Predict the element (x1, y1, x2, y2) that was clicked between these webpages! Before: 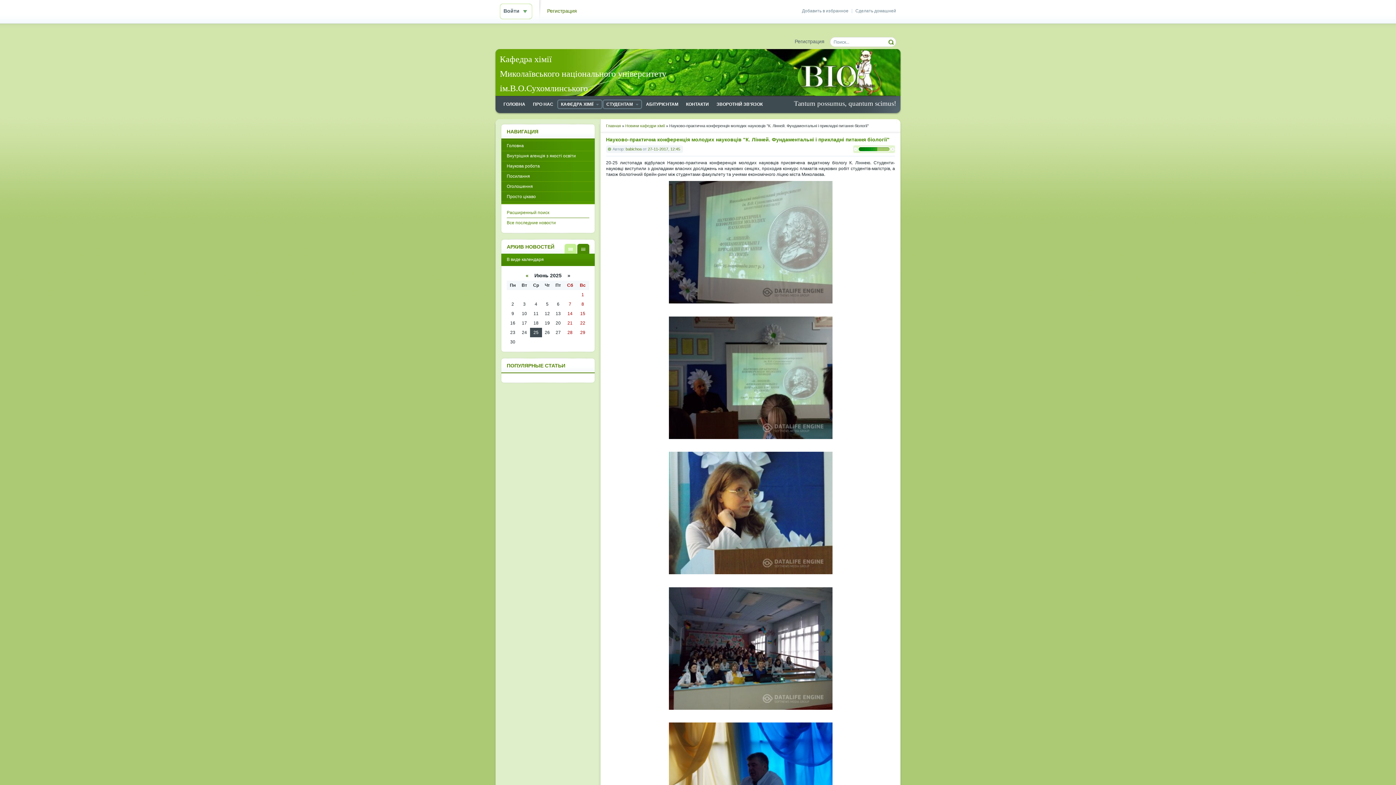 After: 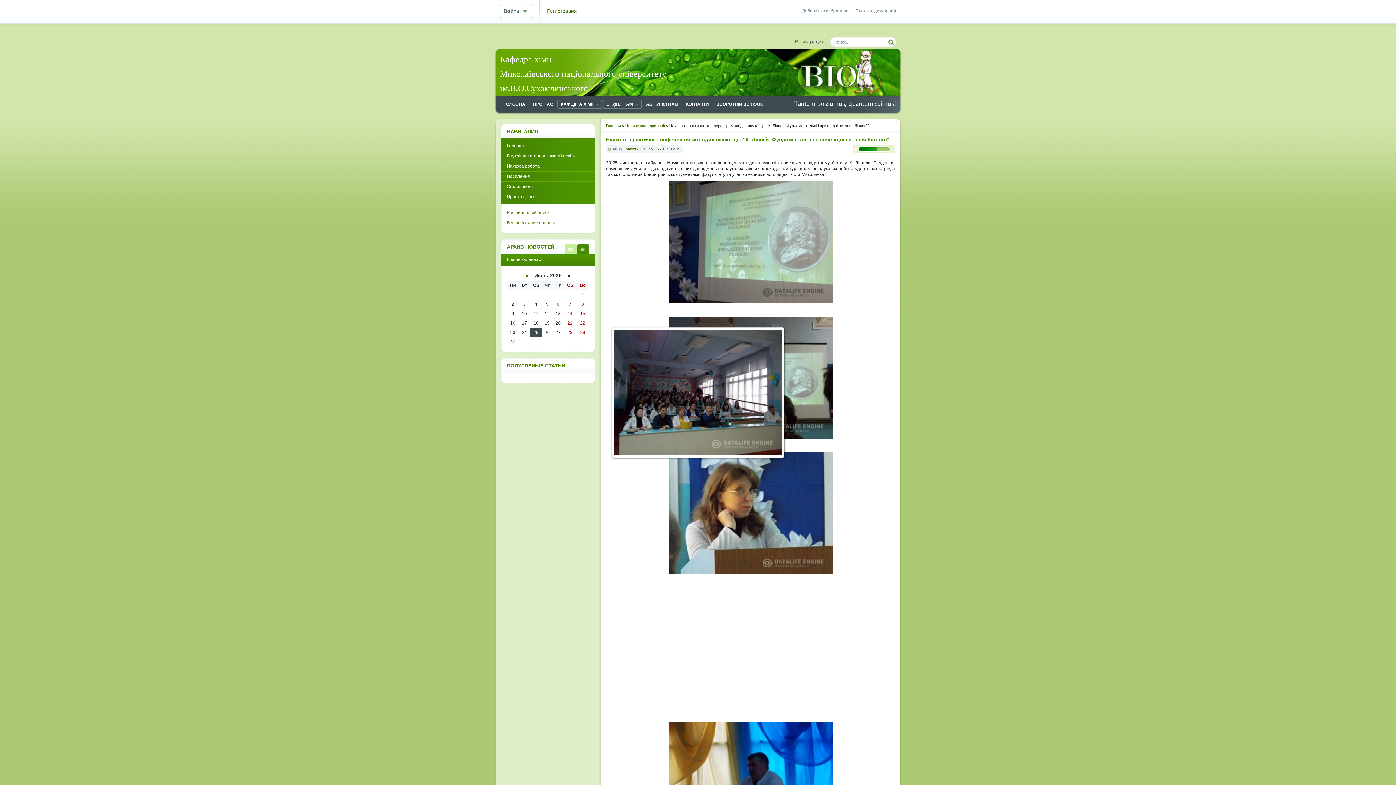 Action: bbox: (667, 707, 834, 713)